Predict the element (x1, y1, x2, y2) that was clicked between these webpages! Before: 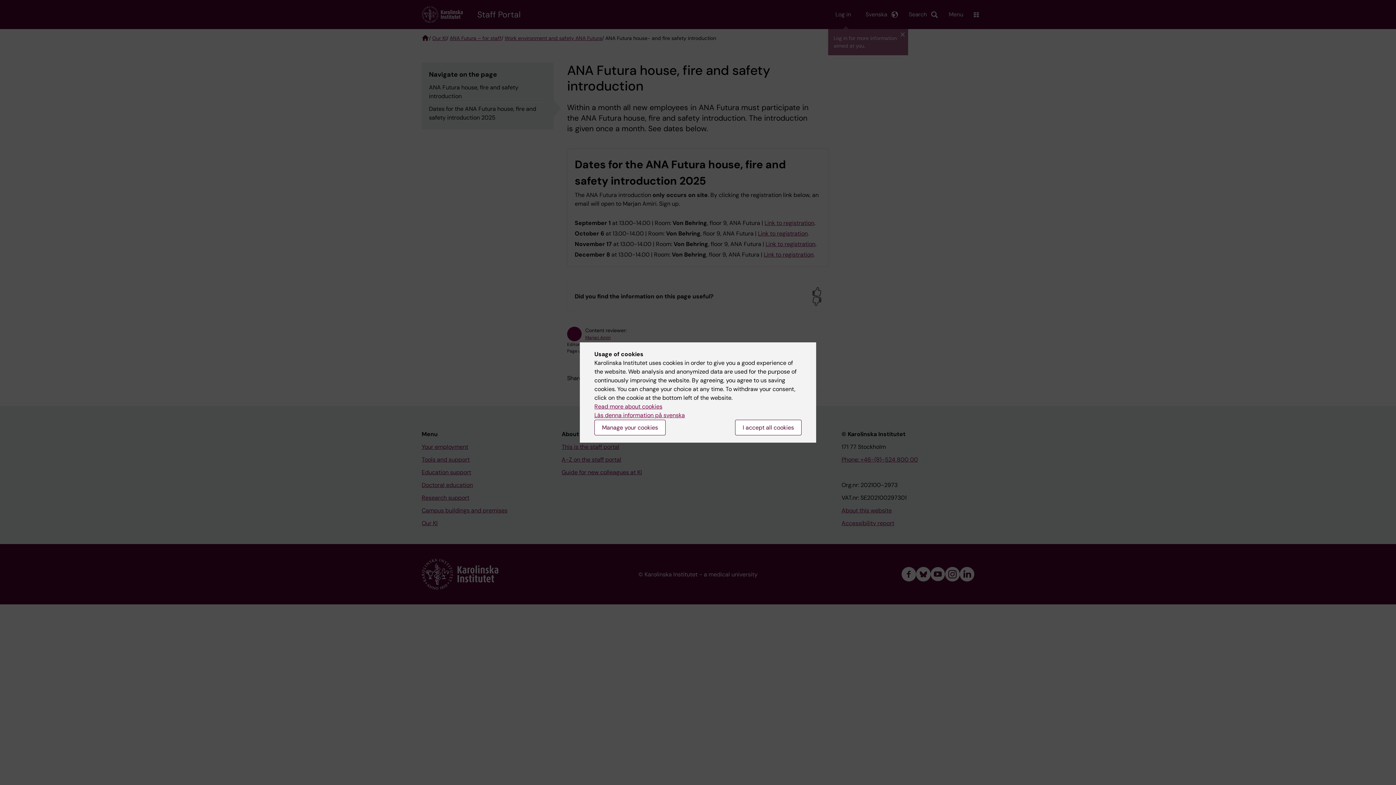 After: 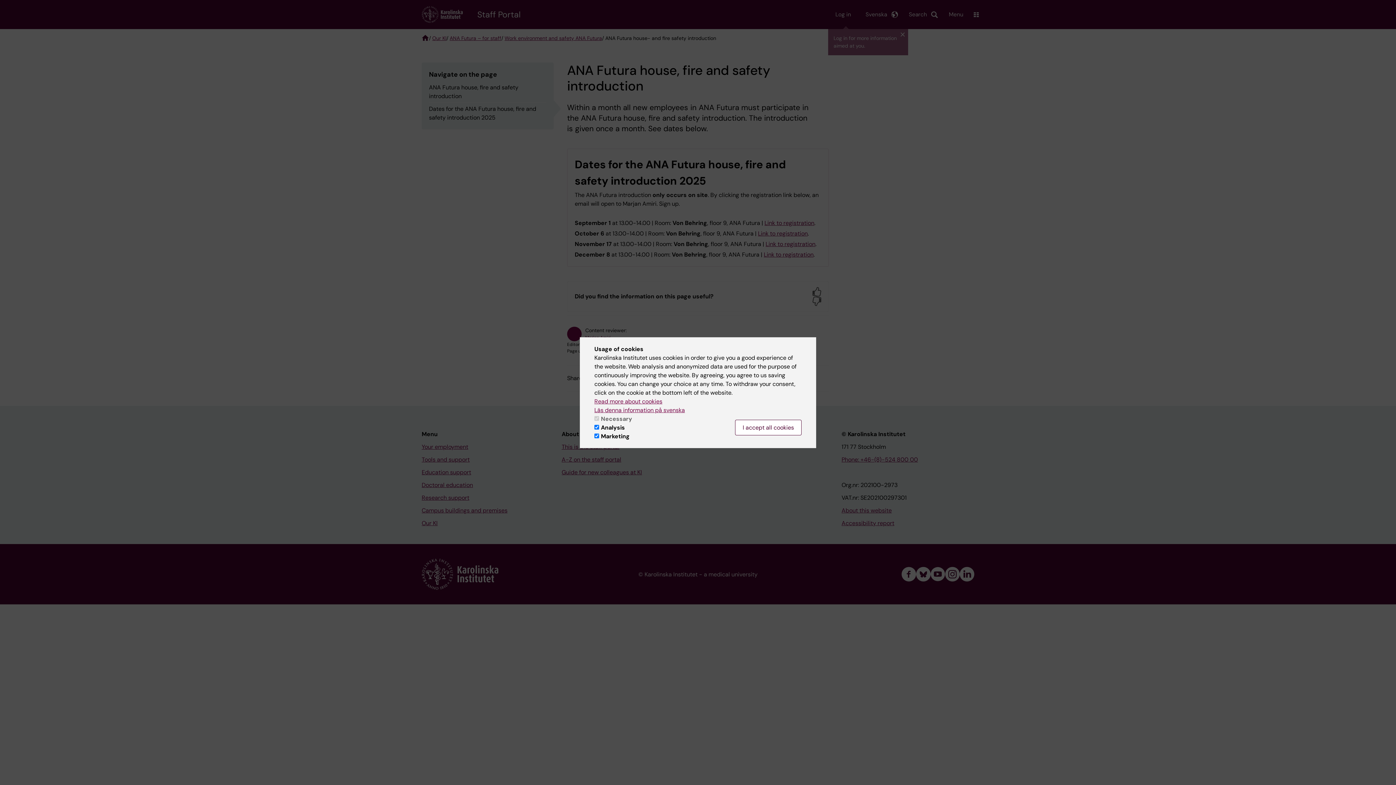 Action: bbox: (594, 420, 665, 435) label: Manage your cookies